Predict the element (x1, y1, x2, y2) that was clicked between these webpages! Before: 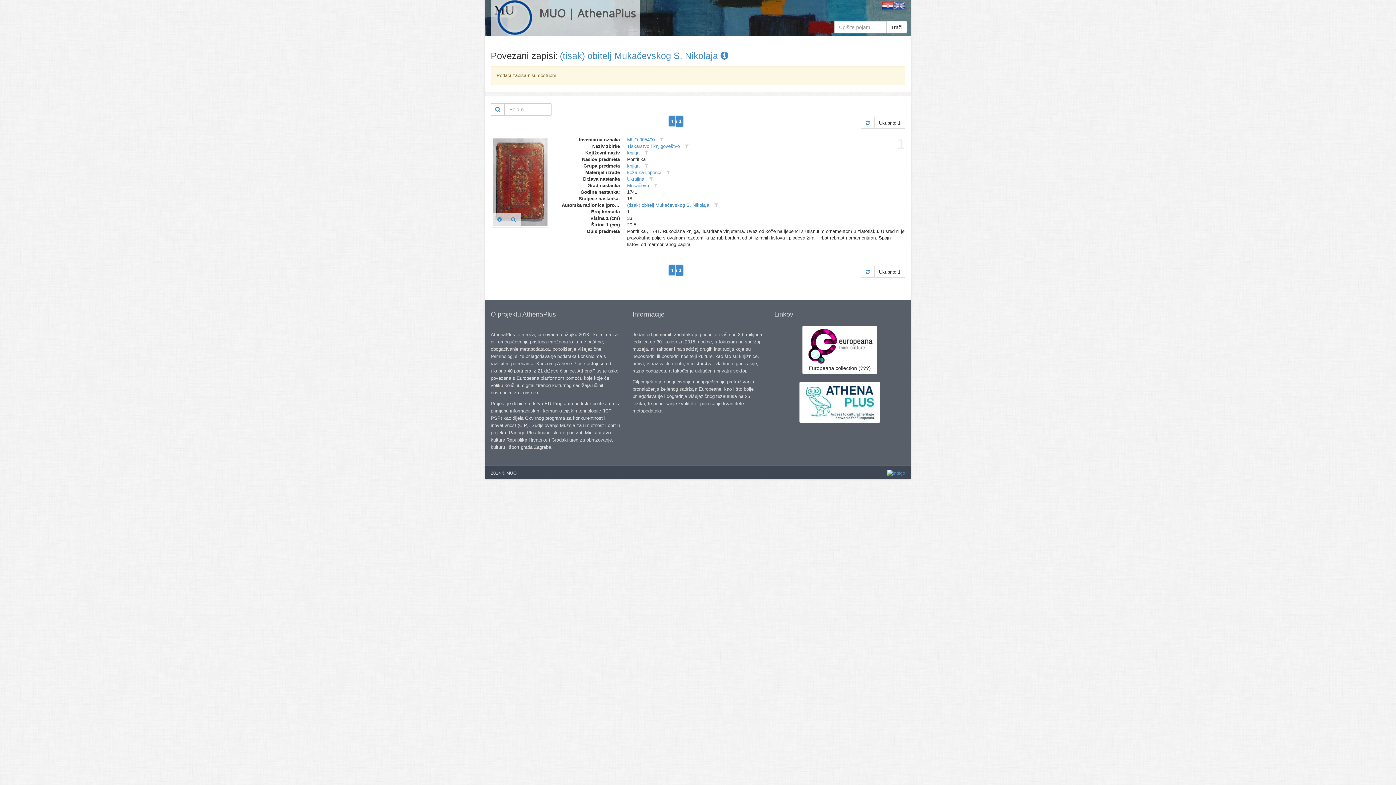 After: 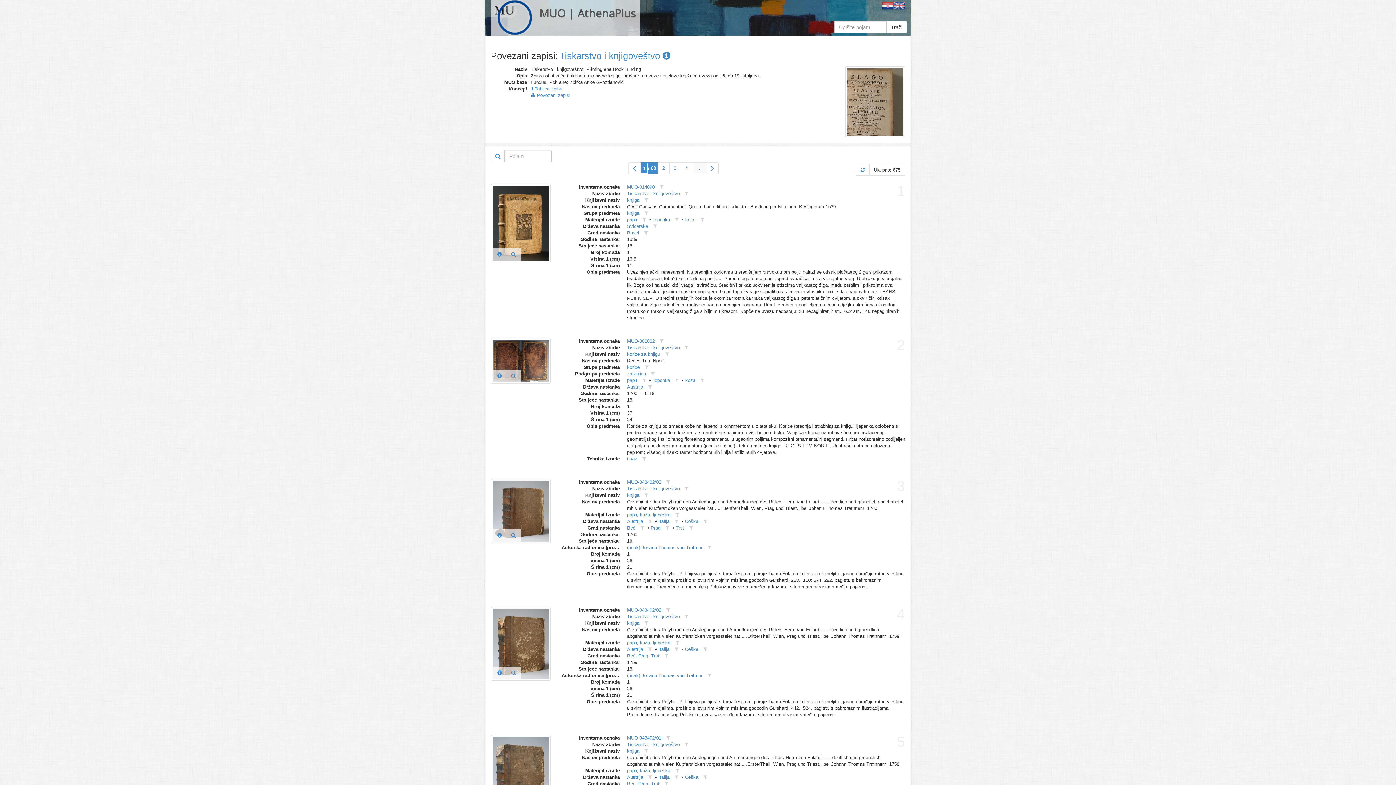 Action: bbox: (627, 143, 680, 149) label: Tiskarstvo i knjigoveštvo